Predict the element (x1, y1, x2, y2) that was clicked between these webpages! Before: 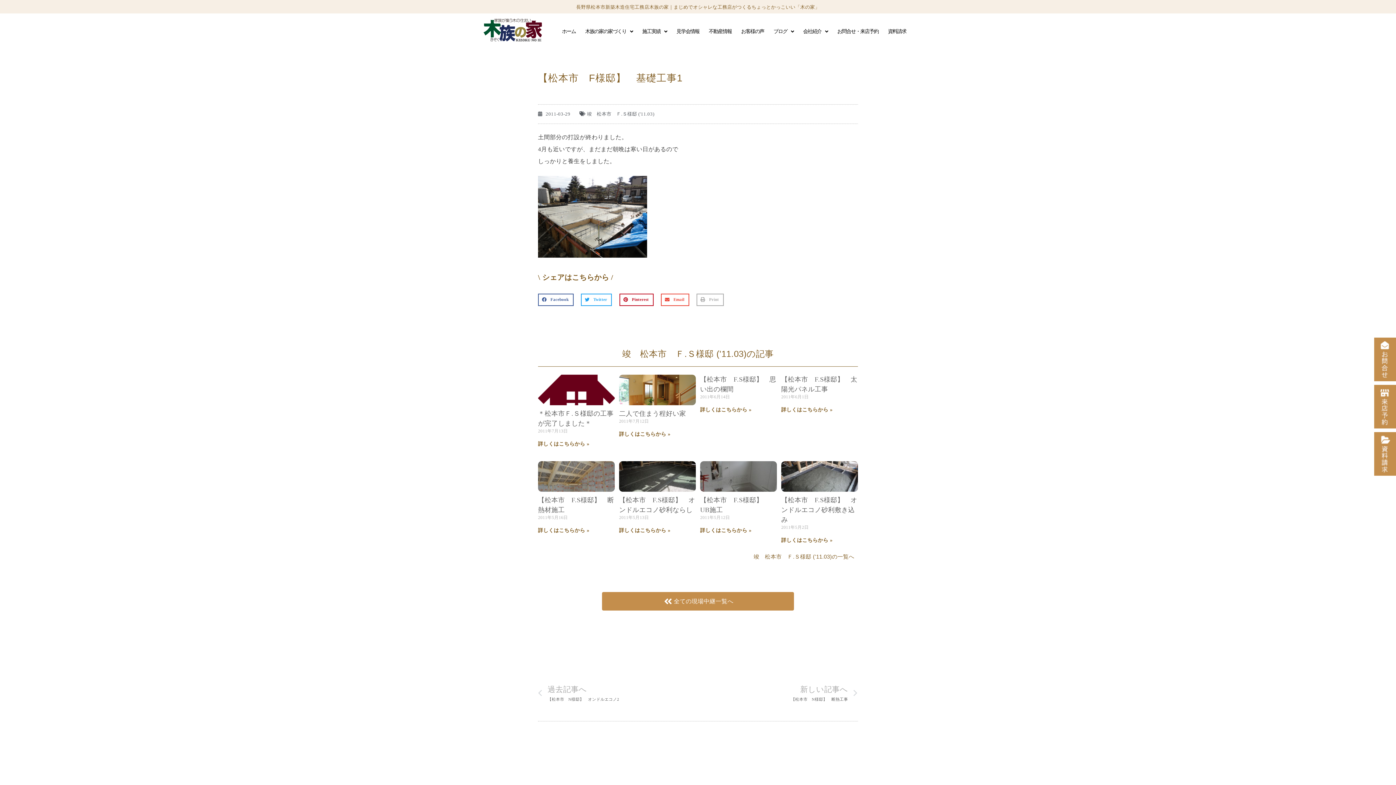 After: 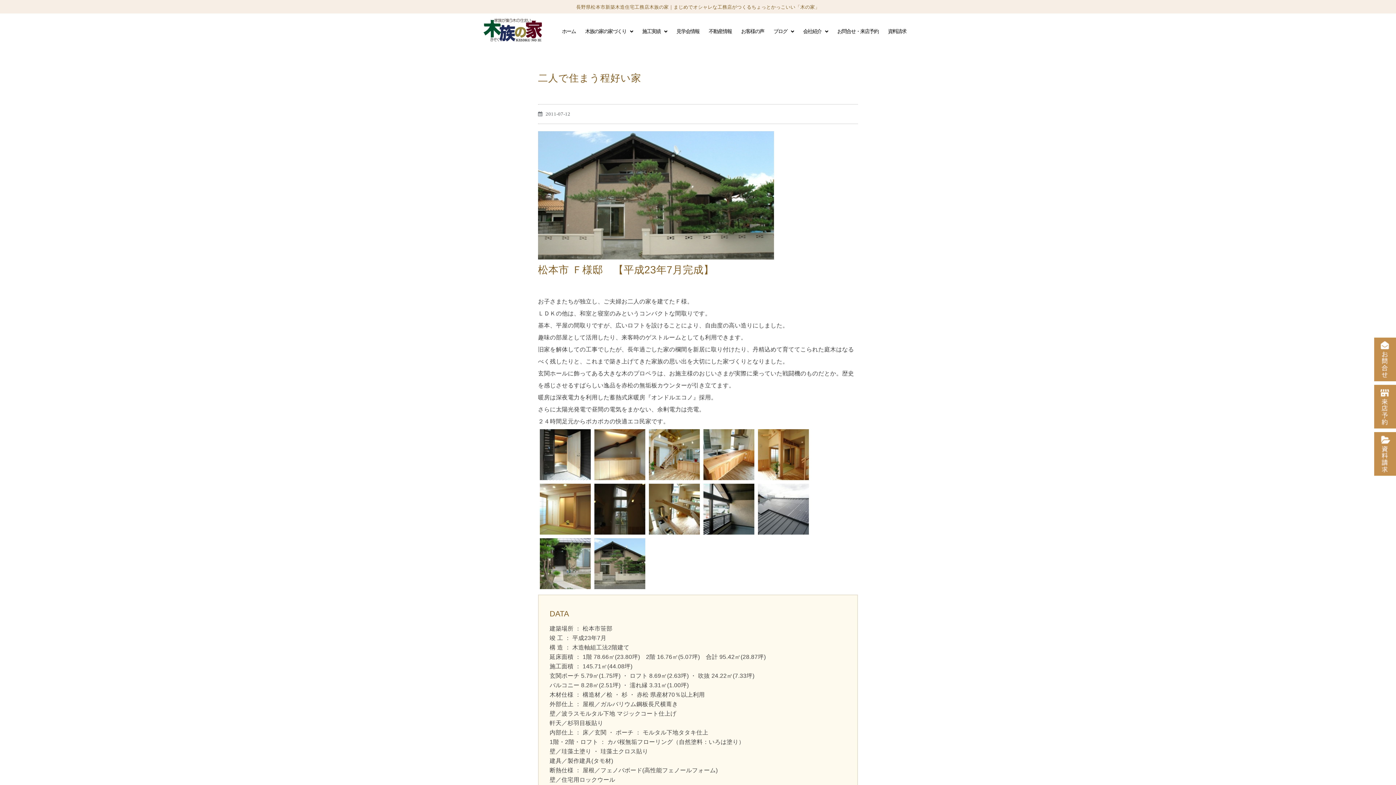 Action: bbox: (619, 374, 696, 405)